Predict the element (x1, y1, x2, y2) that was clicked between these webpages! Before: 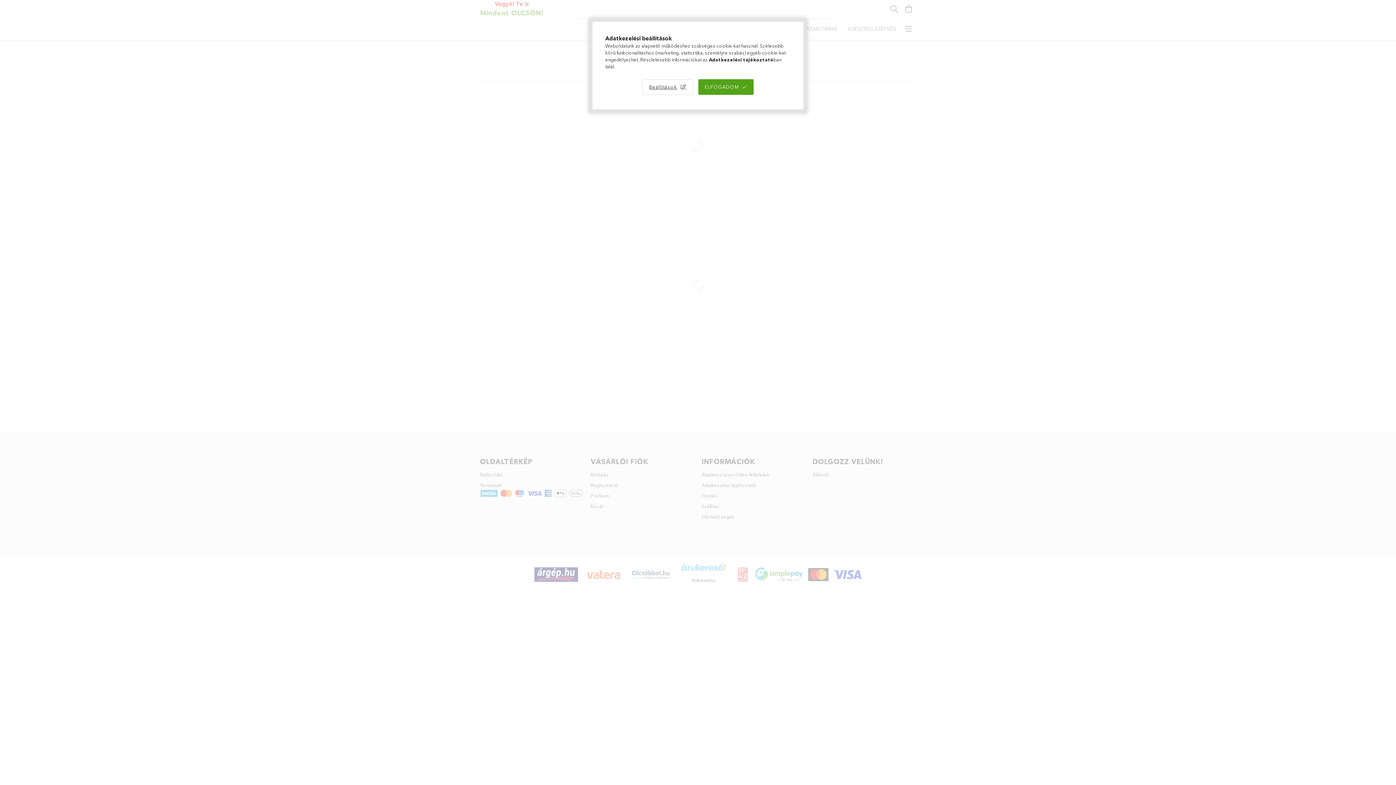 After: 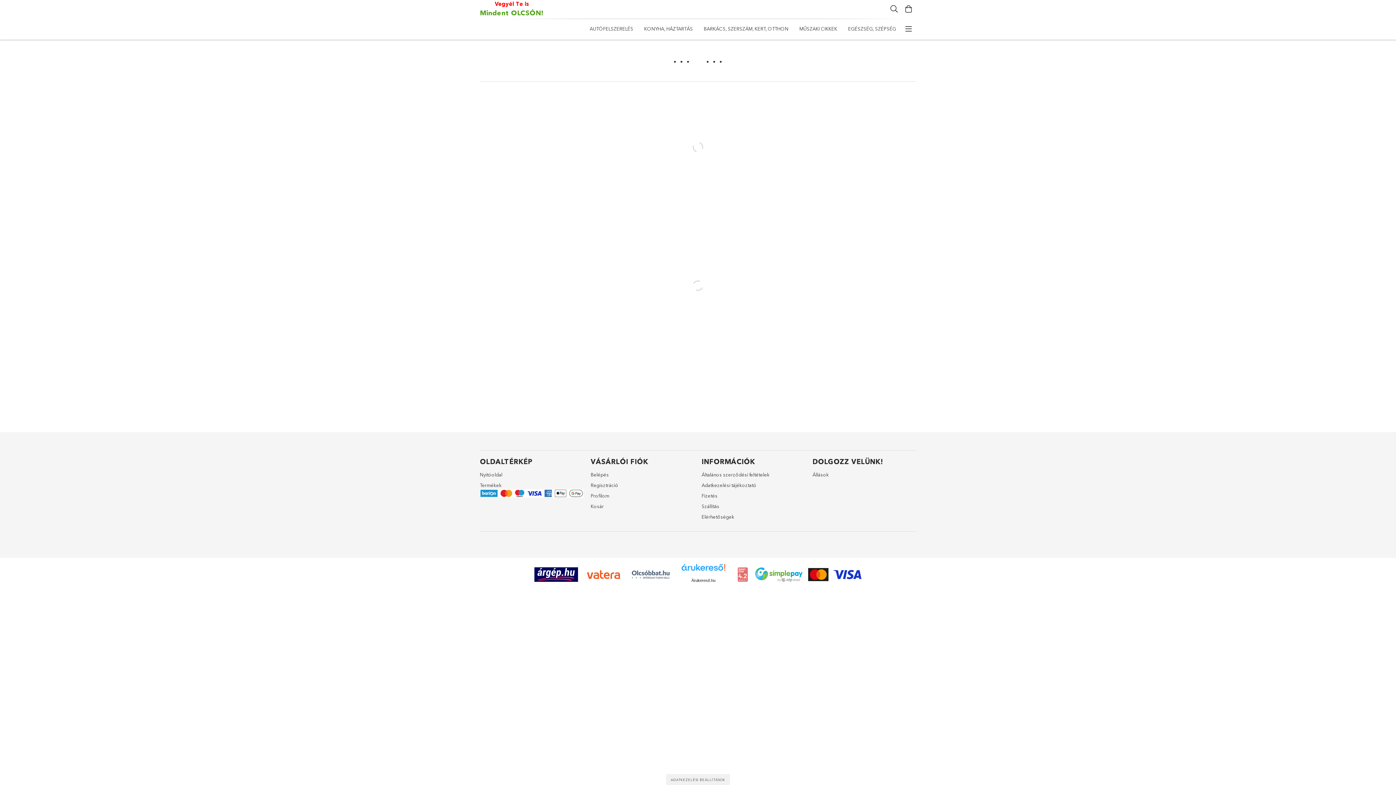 Action: bbox: (698, 79, 753, 94) label: ELFOGADOM